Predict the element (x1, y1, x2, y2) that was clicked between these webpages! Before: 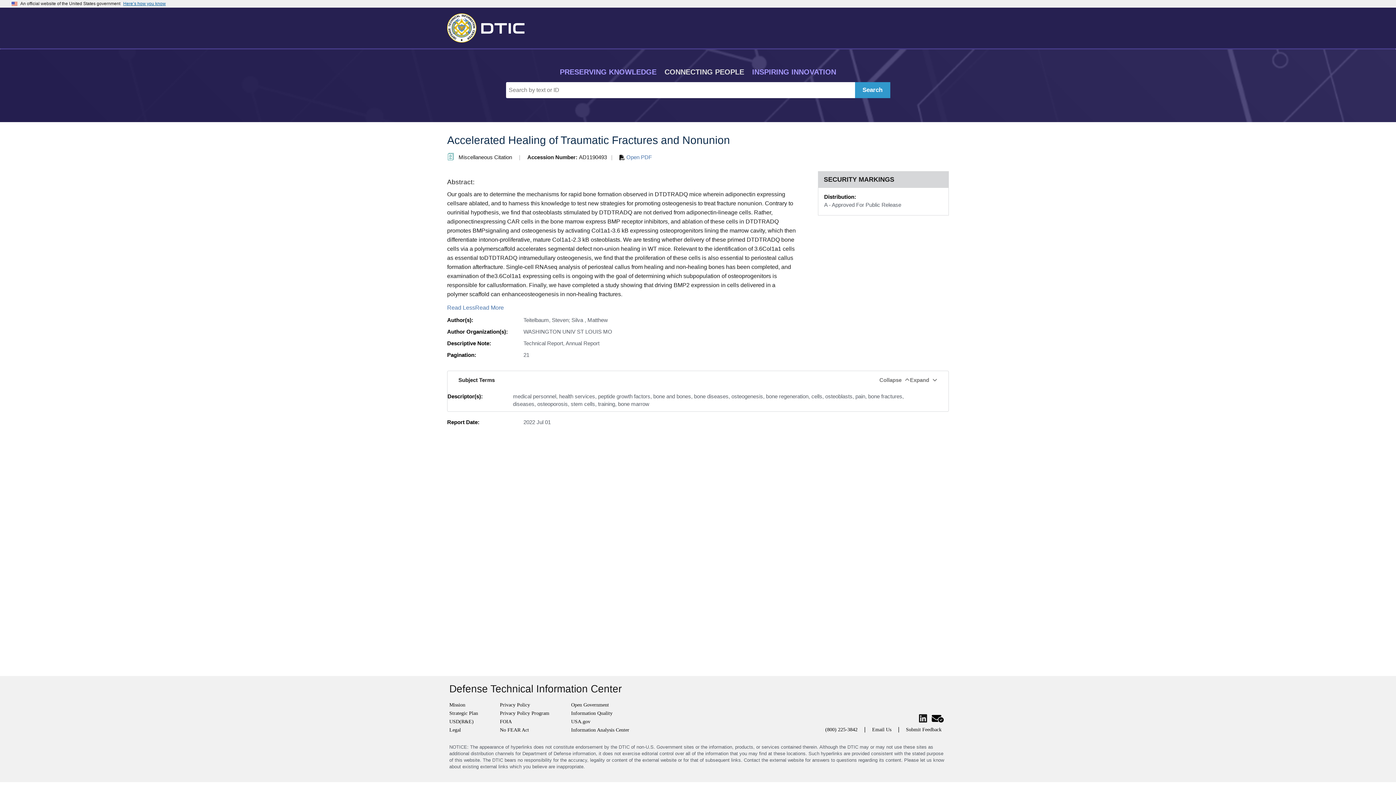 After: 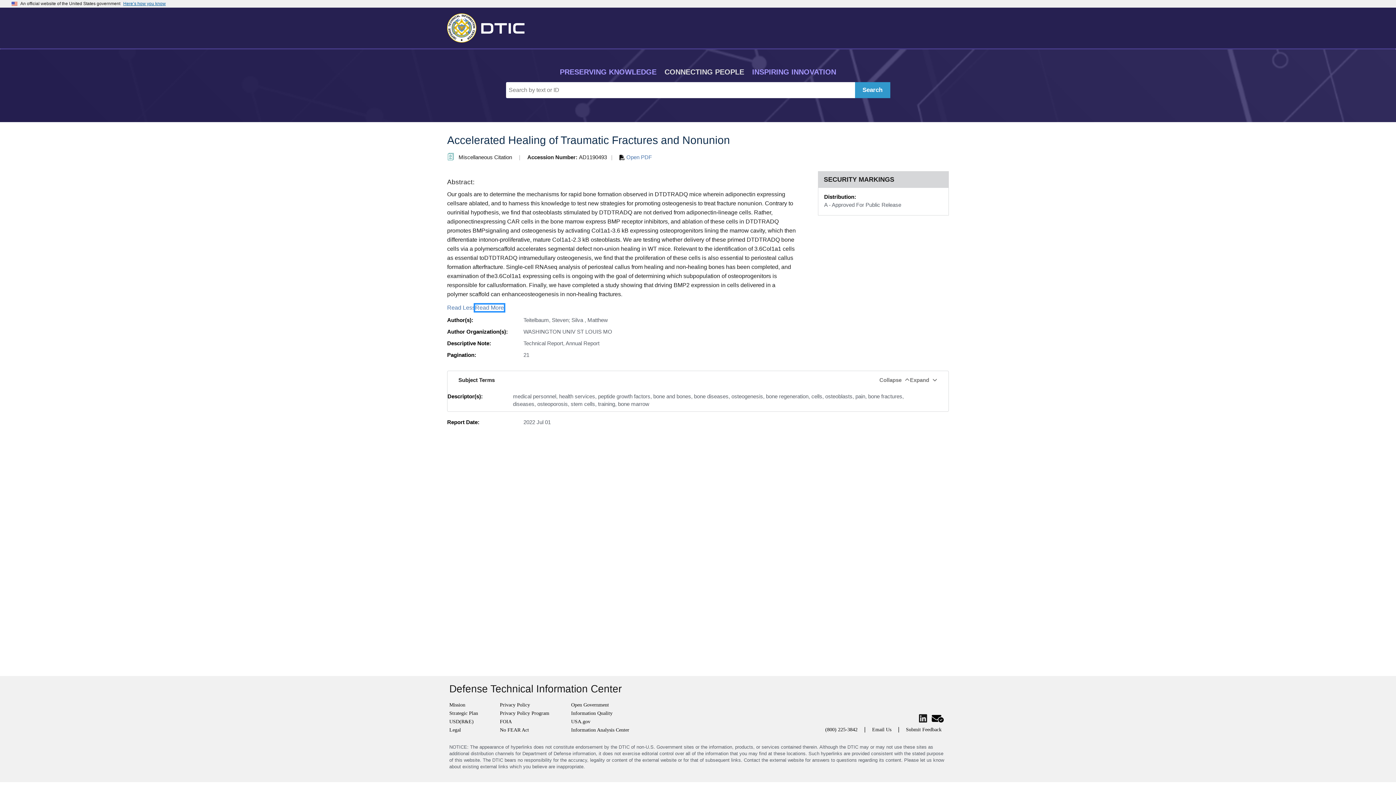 Action: bbox: (475, 304, 504, 311) label: Read More